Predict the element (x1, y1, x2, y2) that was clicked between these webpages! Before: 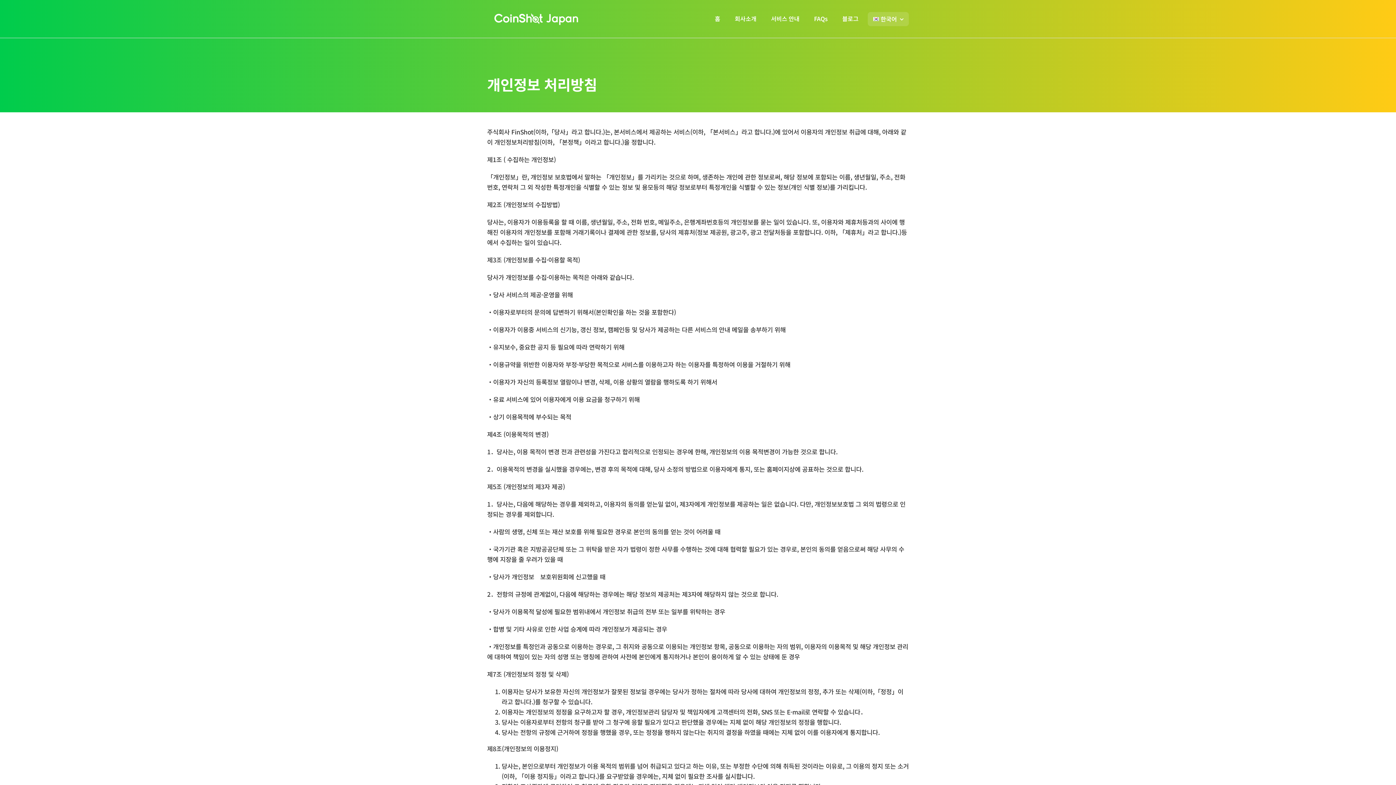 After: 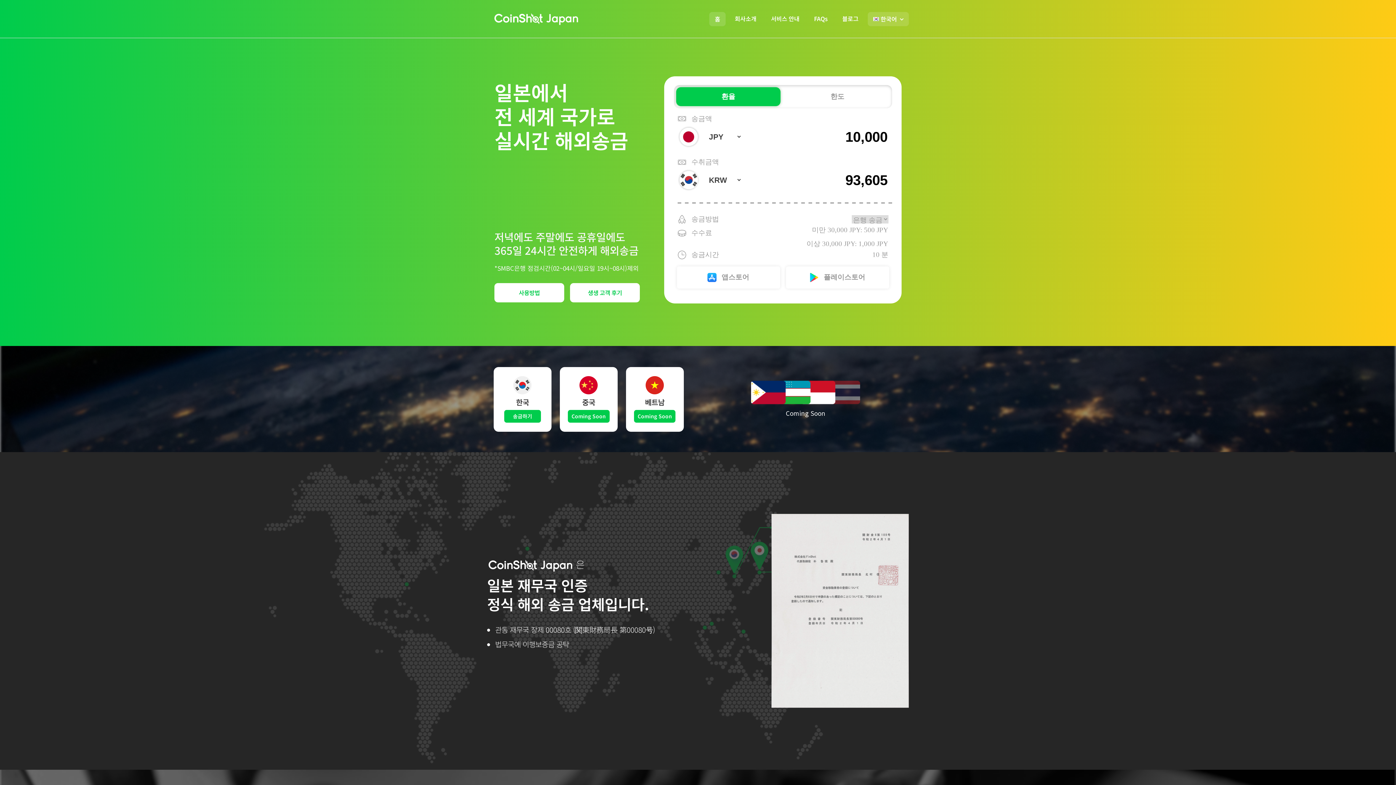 Action: label: 홈 bbox: (709, 11, 725, 26)